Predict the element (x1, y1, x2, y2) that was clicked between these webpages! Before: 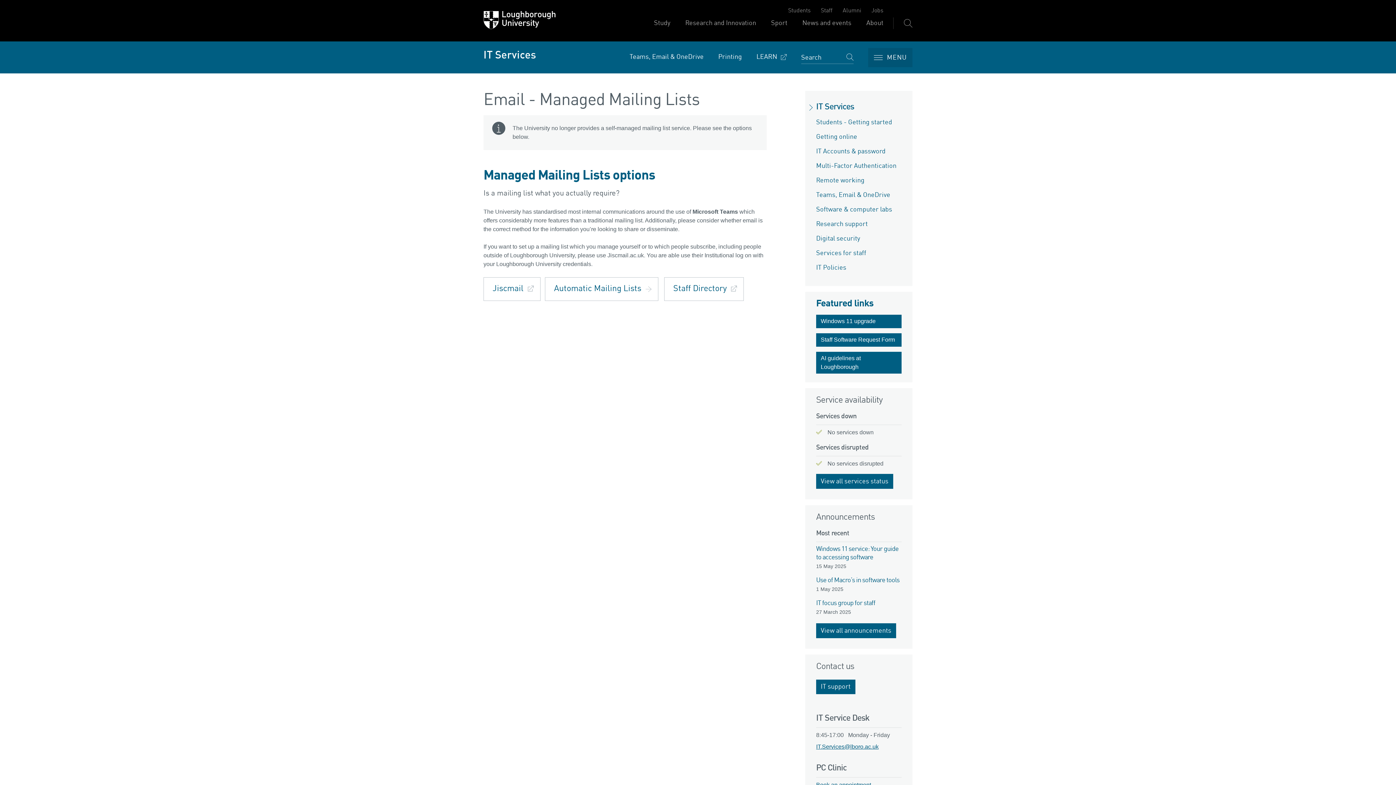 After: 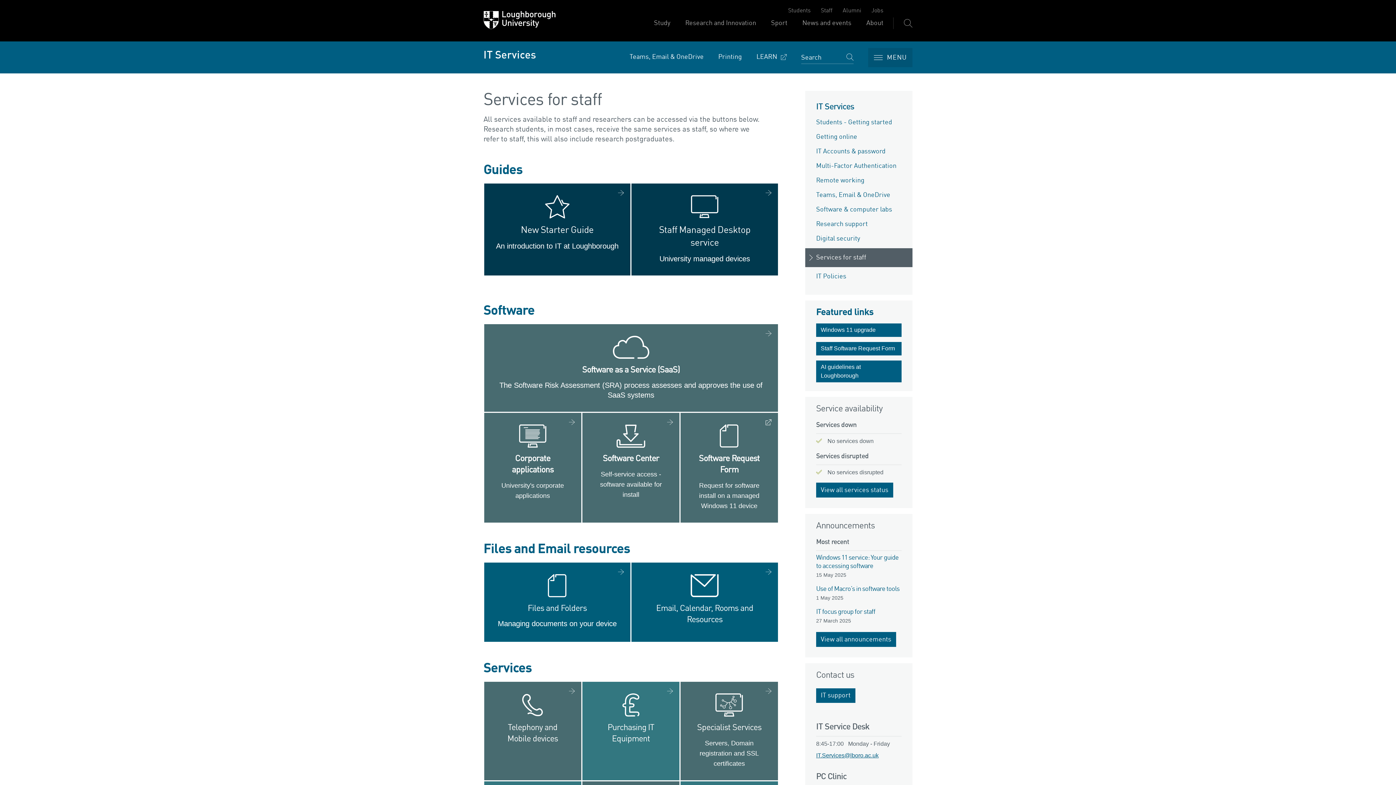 Action: label: Services for staff bbox: (816, 248, 901, 258)